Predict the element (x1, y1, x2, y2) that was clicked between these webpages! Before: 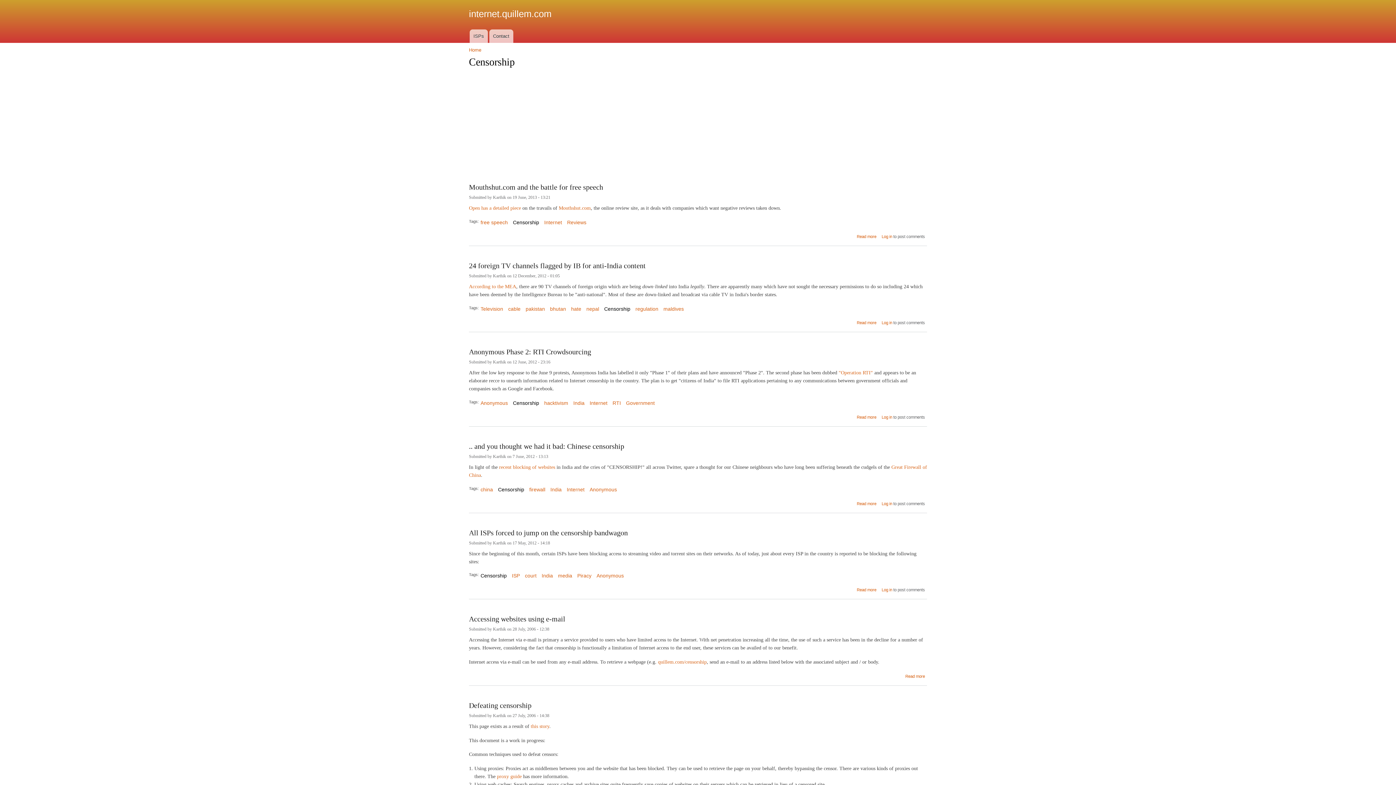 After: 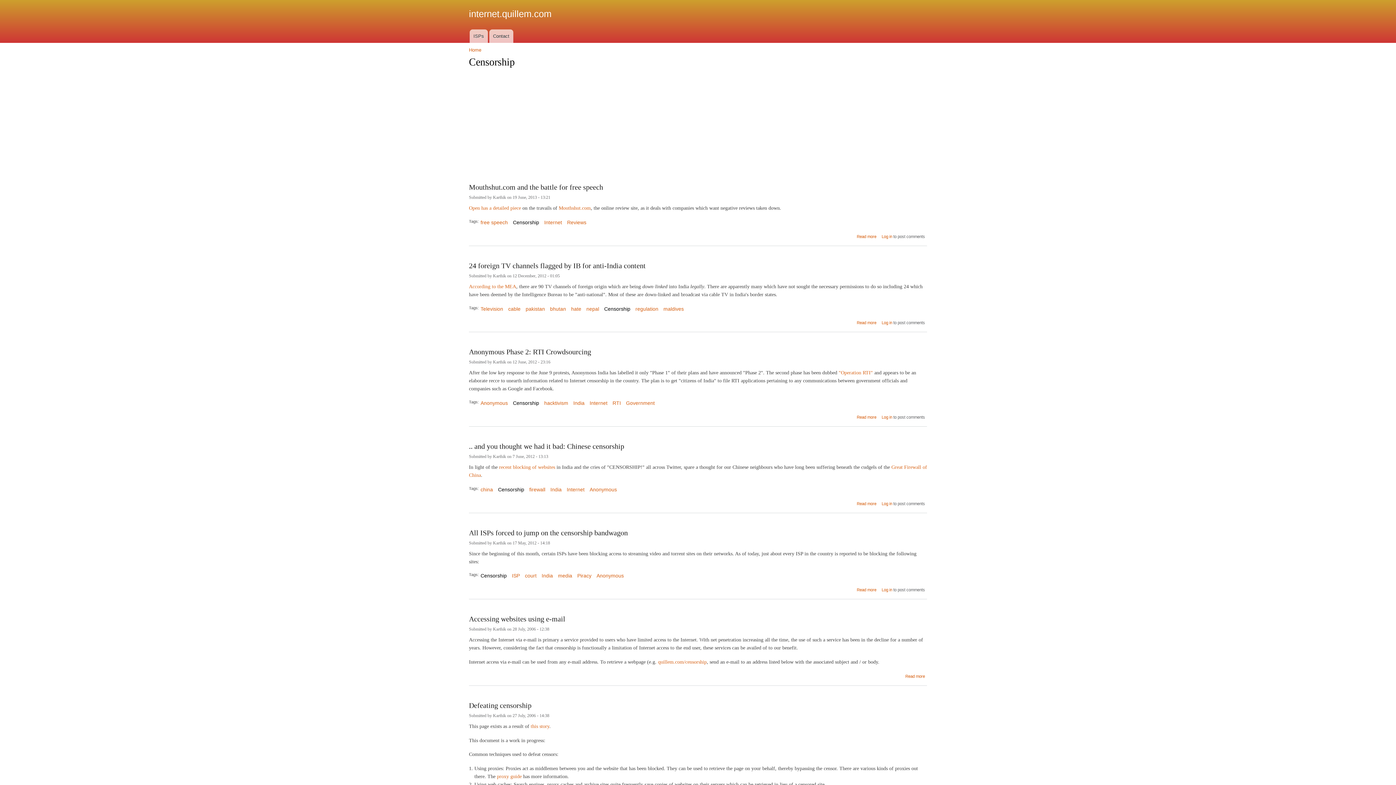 Action: label: Censorship bbox: (513, 393, 539, 408)